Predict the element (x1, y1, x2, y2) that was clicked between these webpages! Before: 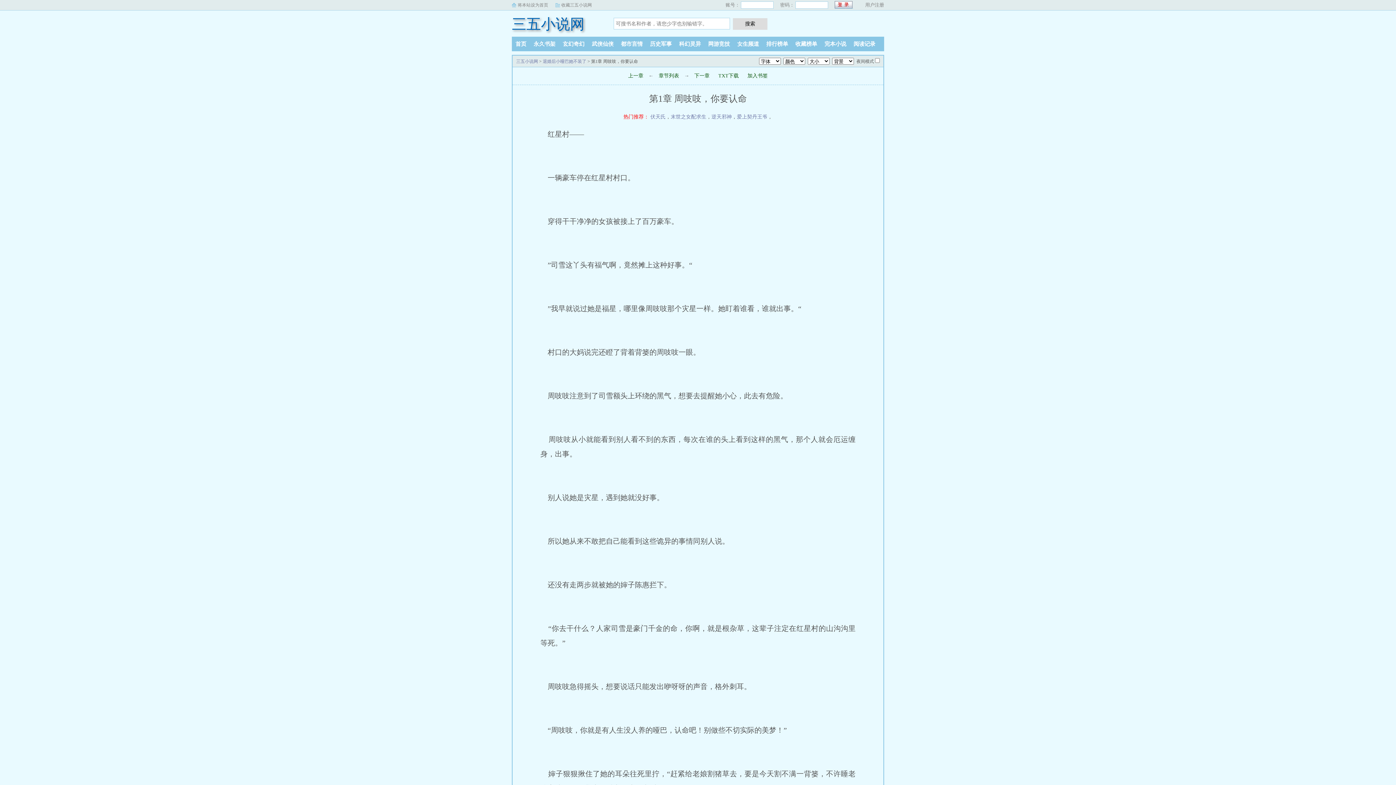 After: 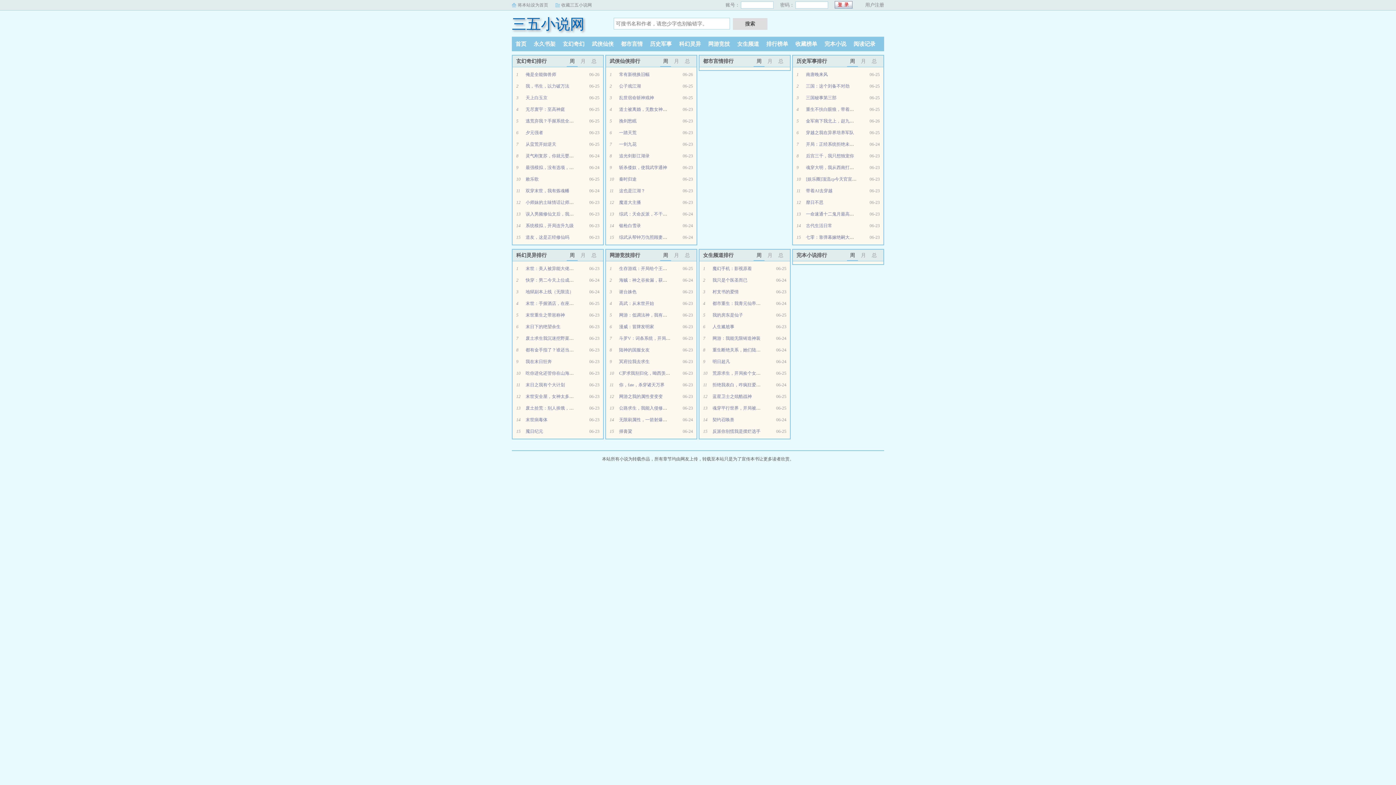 Action: label: 排行榜单 bbox: (762, 41, 792, 46)